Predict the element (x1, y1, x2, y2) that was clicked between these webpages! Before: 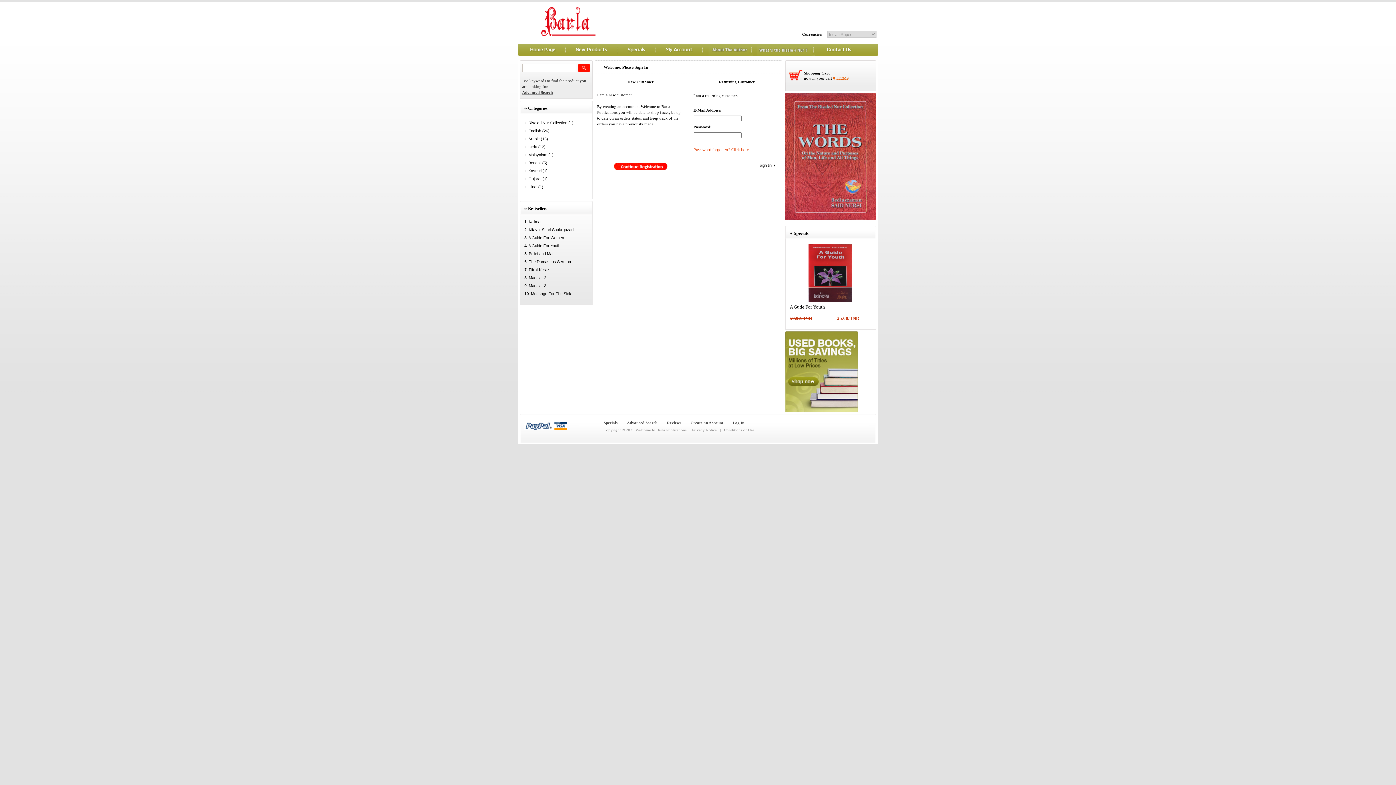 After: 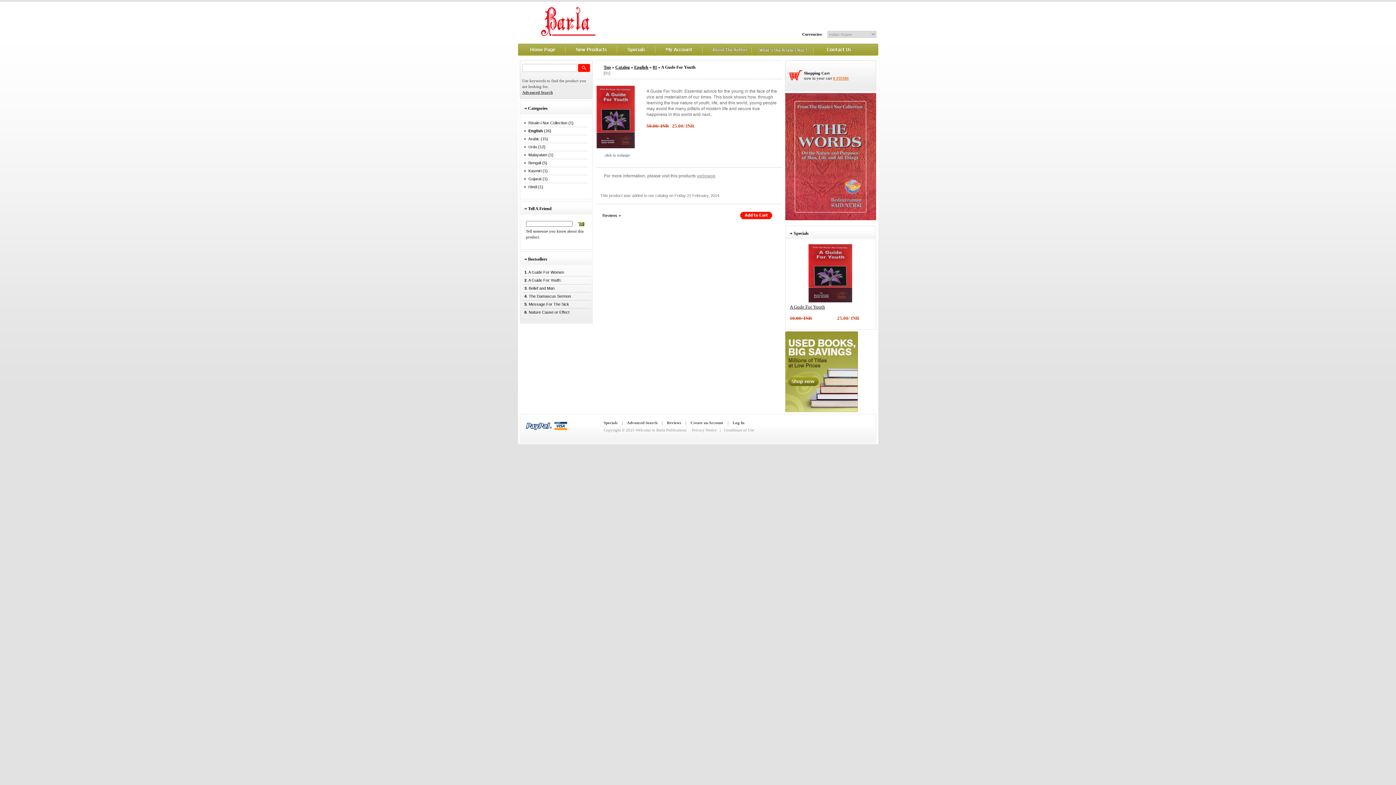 Action: bbox: (808, 298, 852, 303)